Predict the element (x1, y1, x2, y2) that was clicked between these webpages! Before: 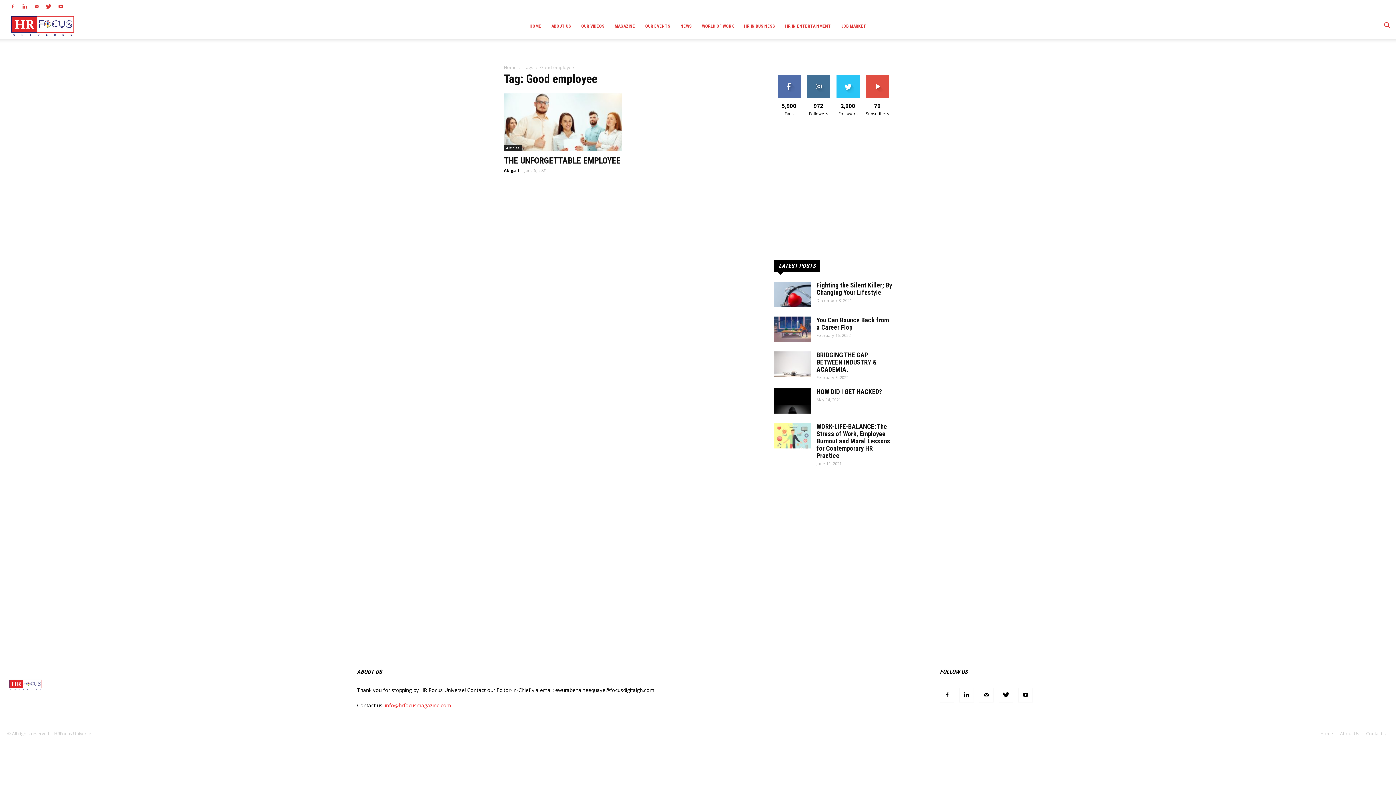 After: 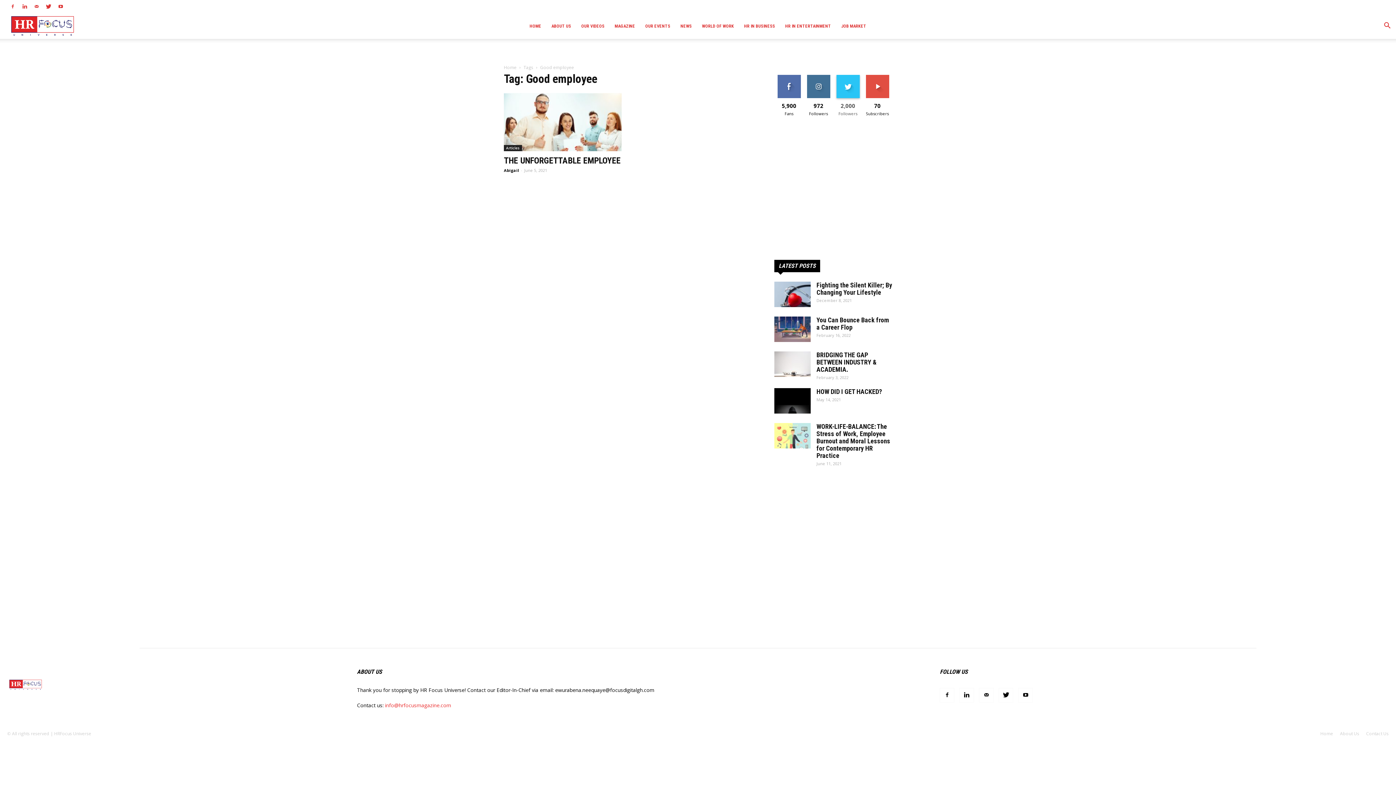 Action: bbox: (839, 74, 856, 80) label: FOLLOW